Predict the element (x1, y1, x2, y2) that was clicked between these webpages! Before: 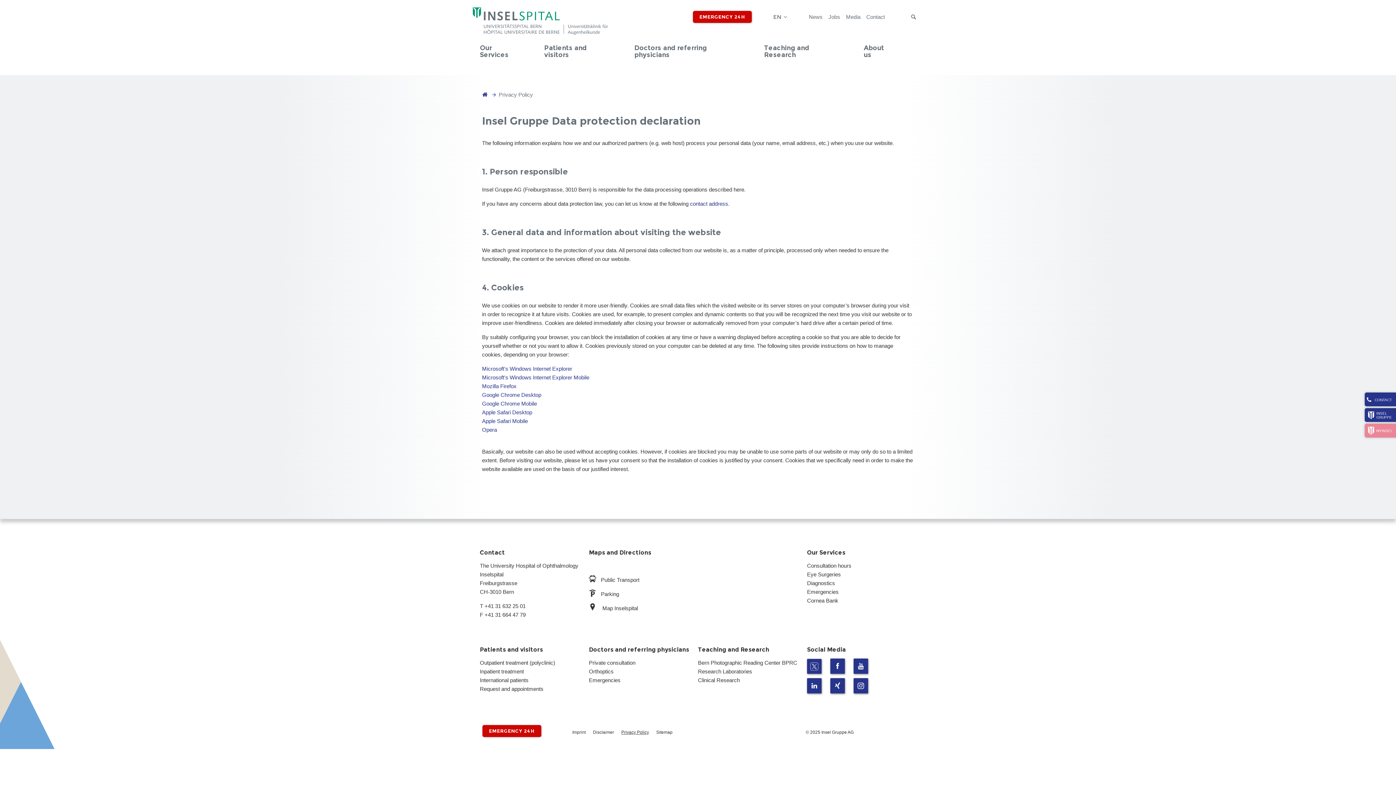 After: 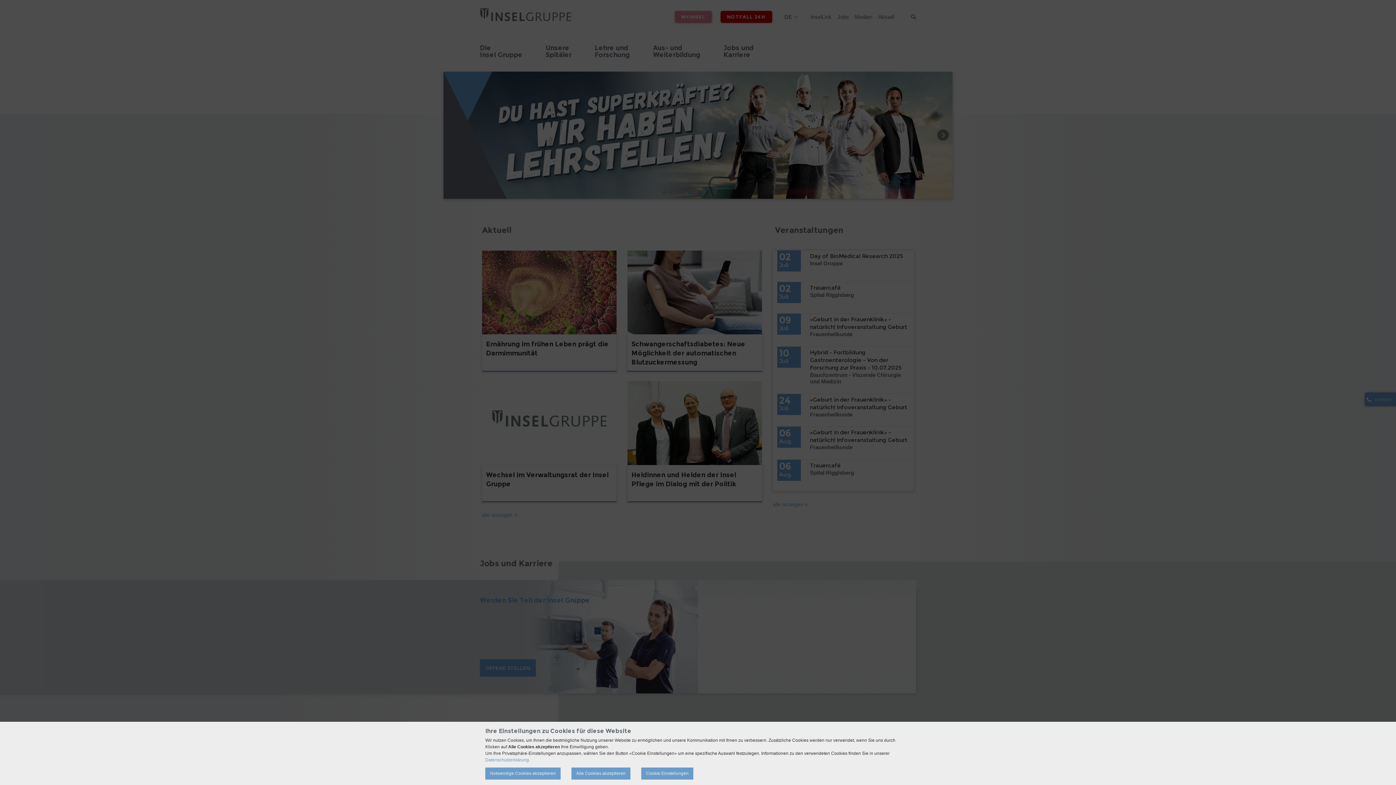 Action: label: INSEL
GRUPPE bbox: (1365, 408, 1396, 422)